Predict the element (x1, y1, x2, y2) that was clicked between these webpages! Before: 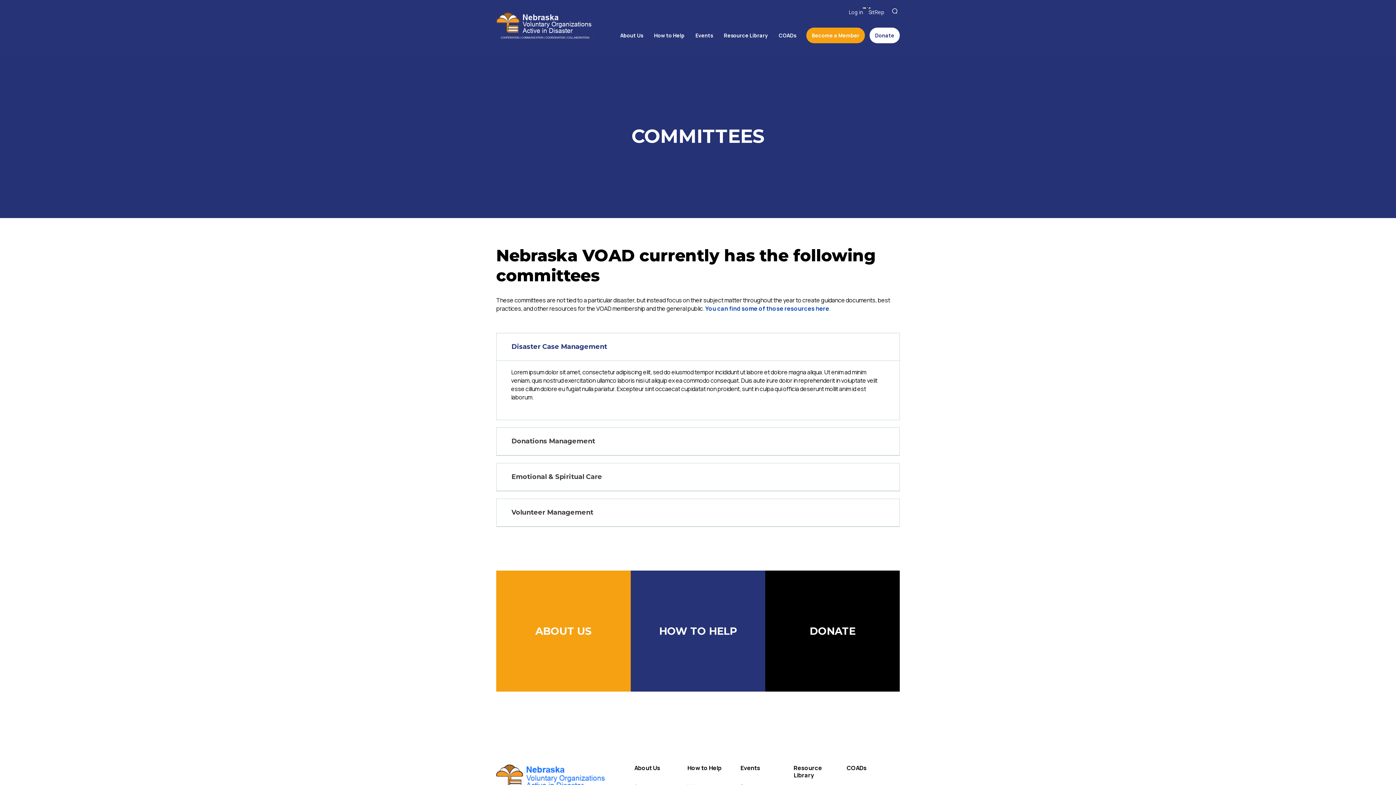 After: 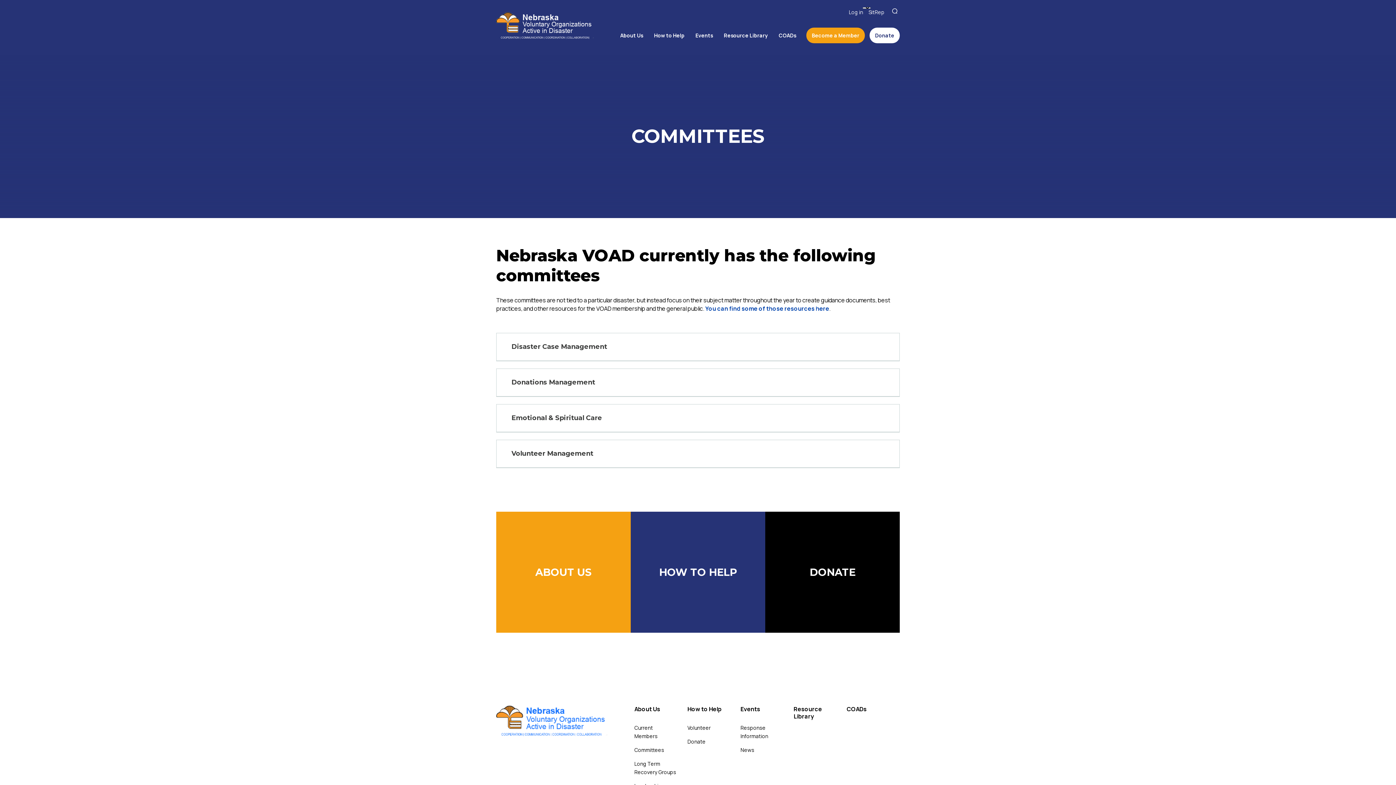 Action: bbox: (496, 333, 899, 360) label: Disaster Case Management